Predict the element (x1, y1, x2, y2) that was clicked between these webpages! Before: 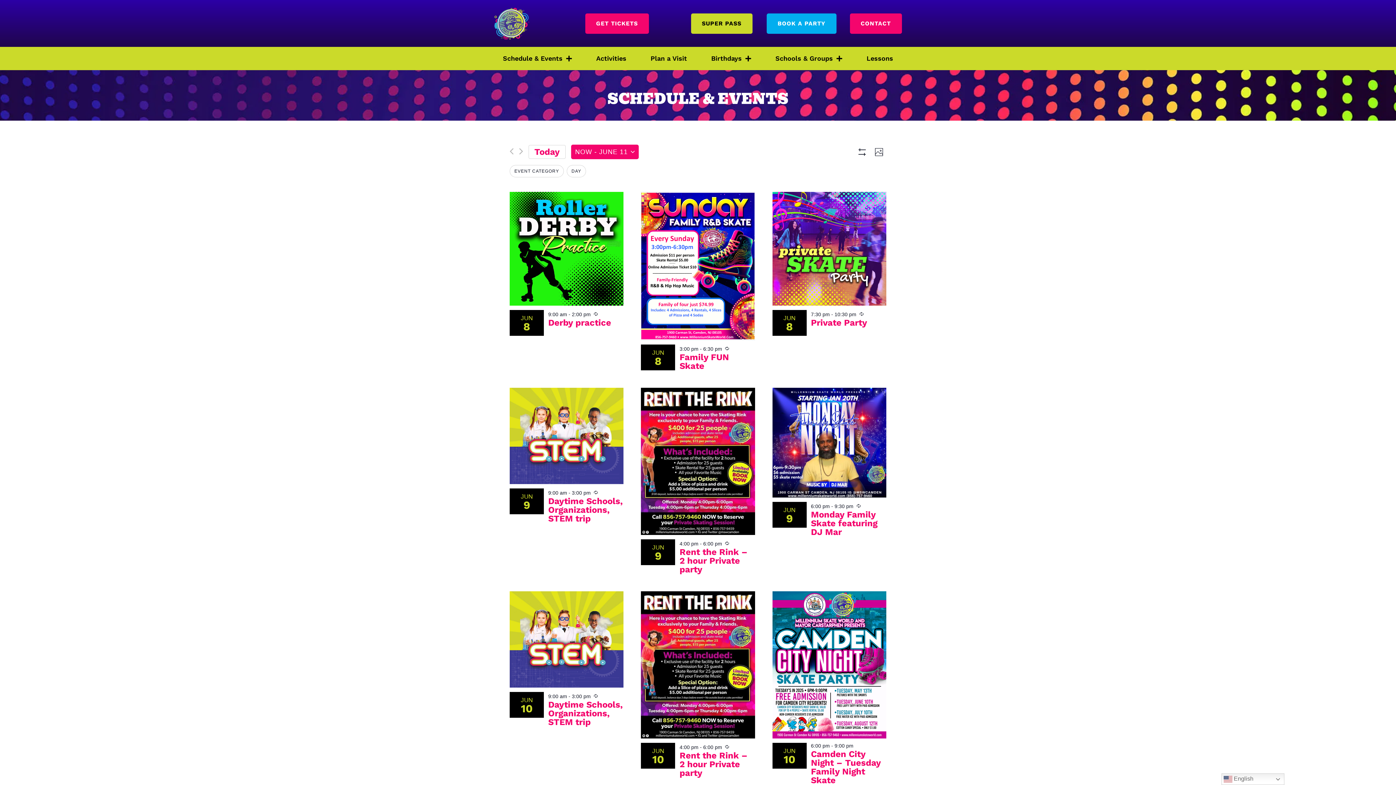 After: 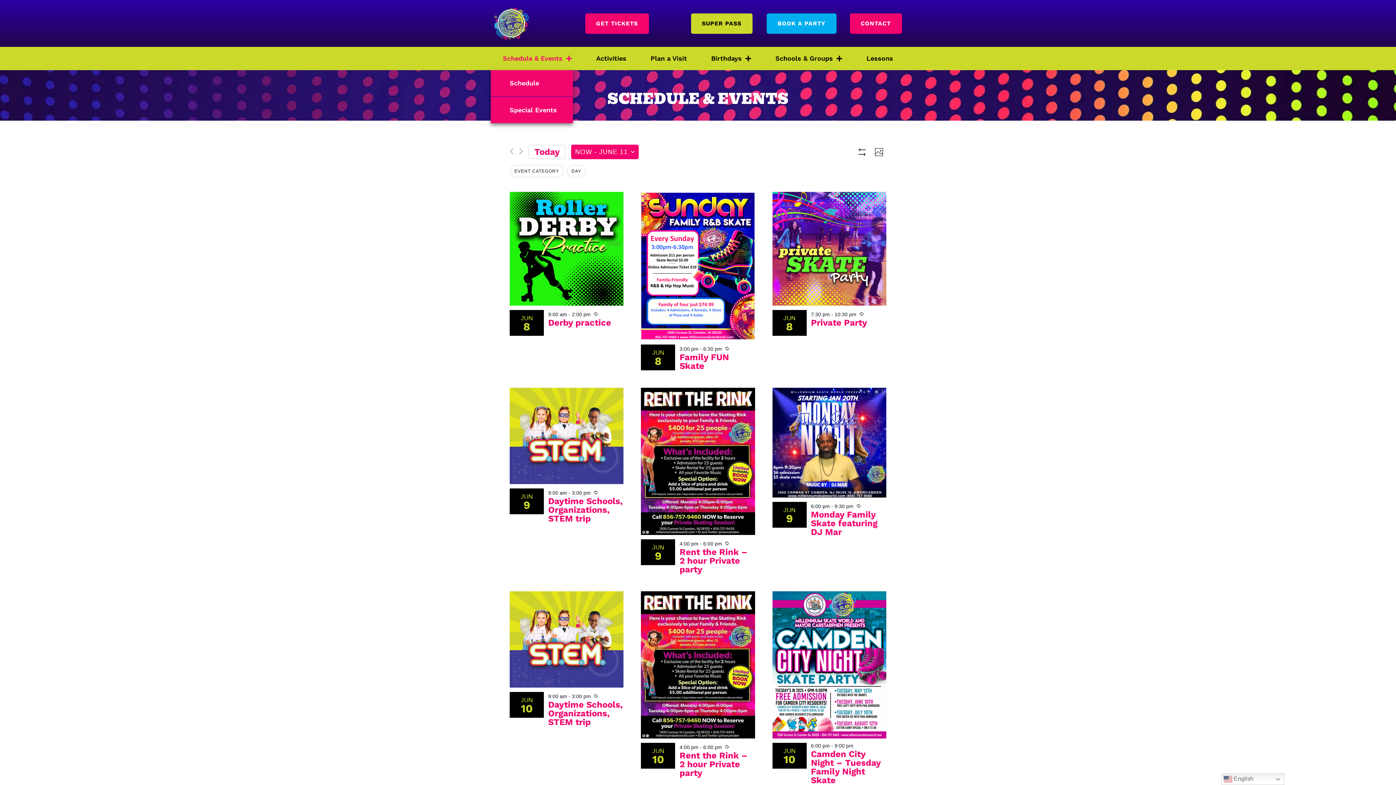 Action: label: Schedule & Events bbox: (490, 46, 584, 70)